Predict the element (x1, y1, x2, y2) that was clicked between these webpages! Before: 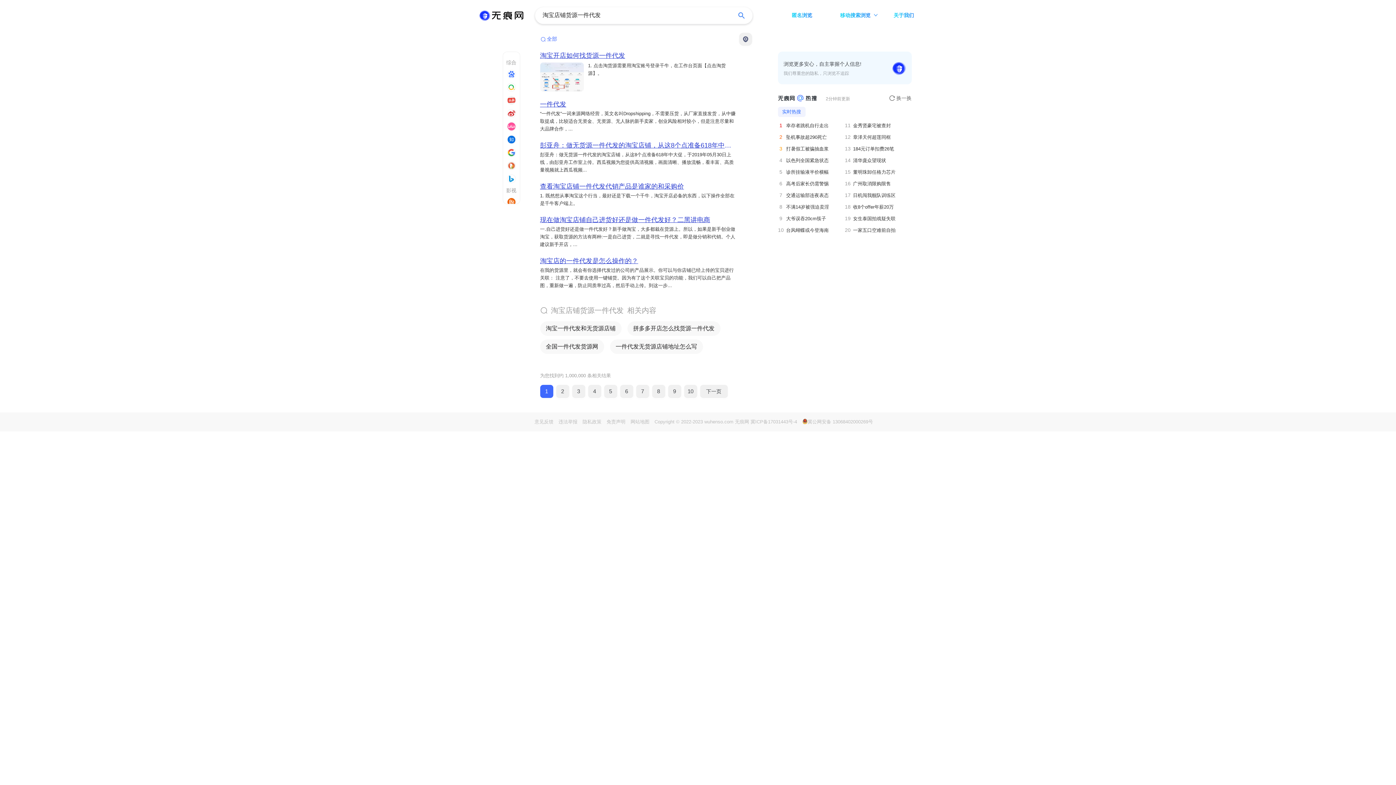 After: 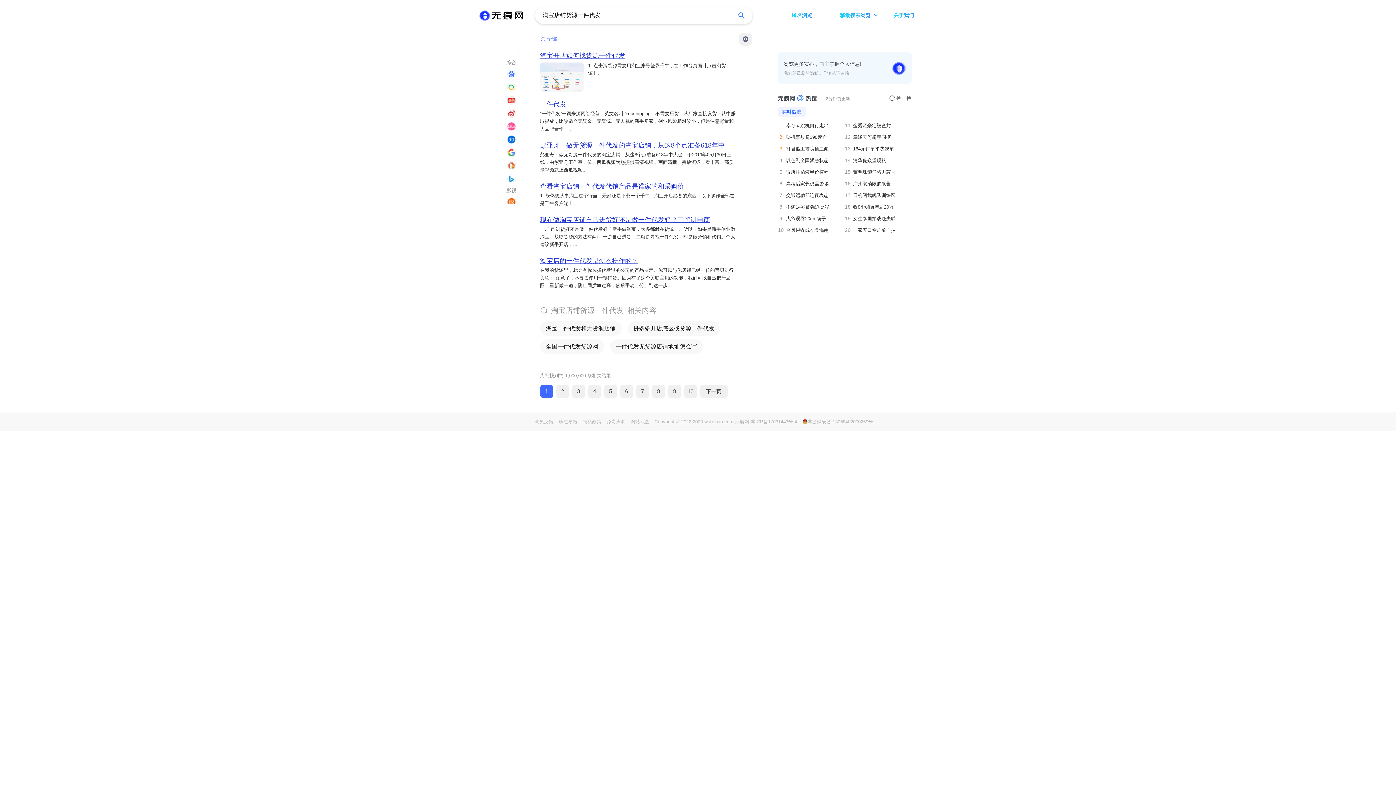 Action: bbox: (540, 62, 583, 91)